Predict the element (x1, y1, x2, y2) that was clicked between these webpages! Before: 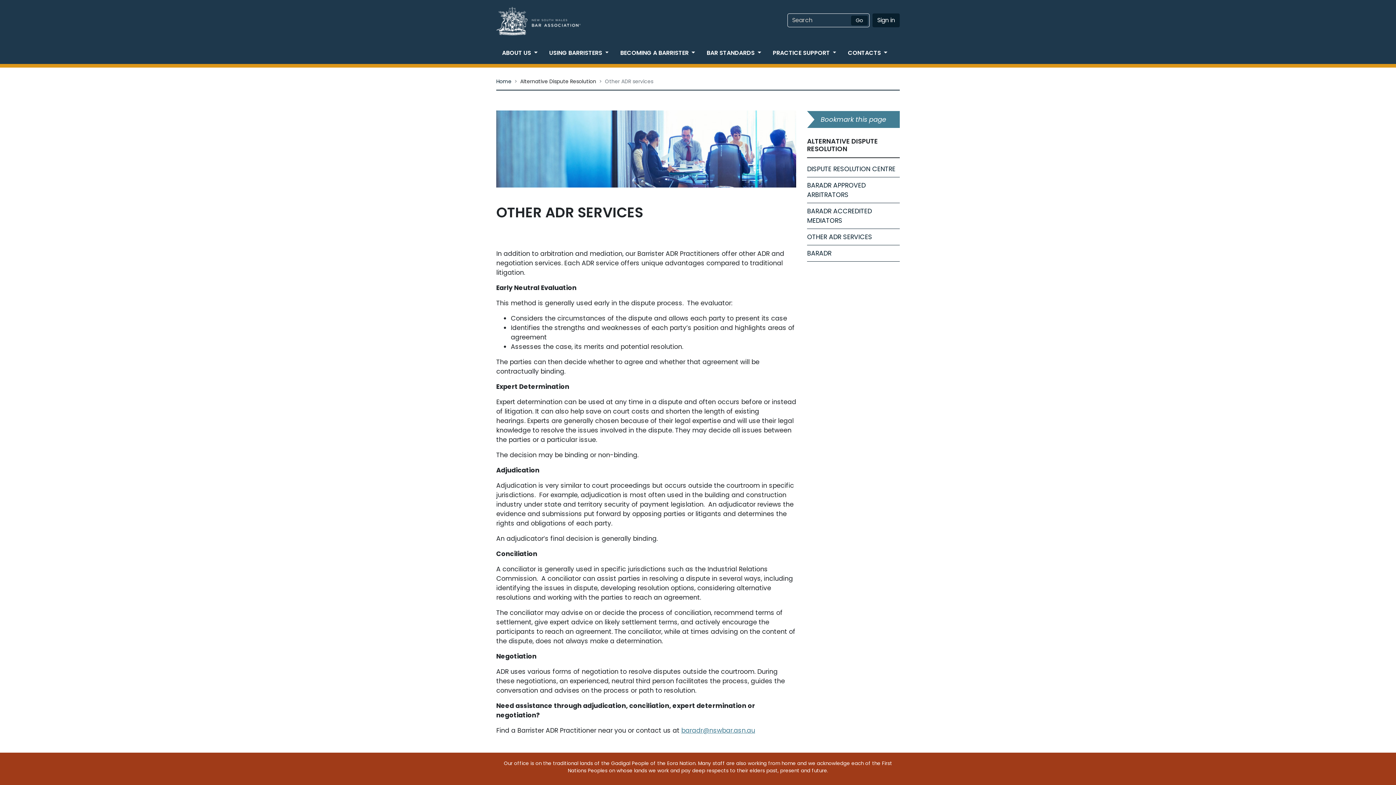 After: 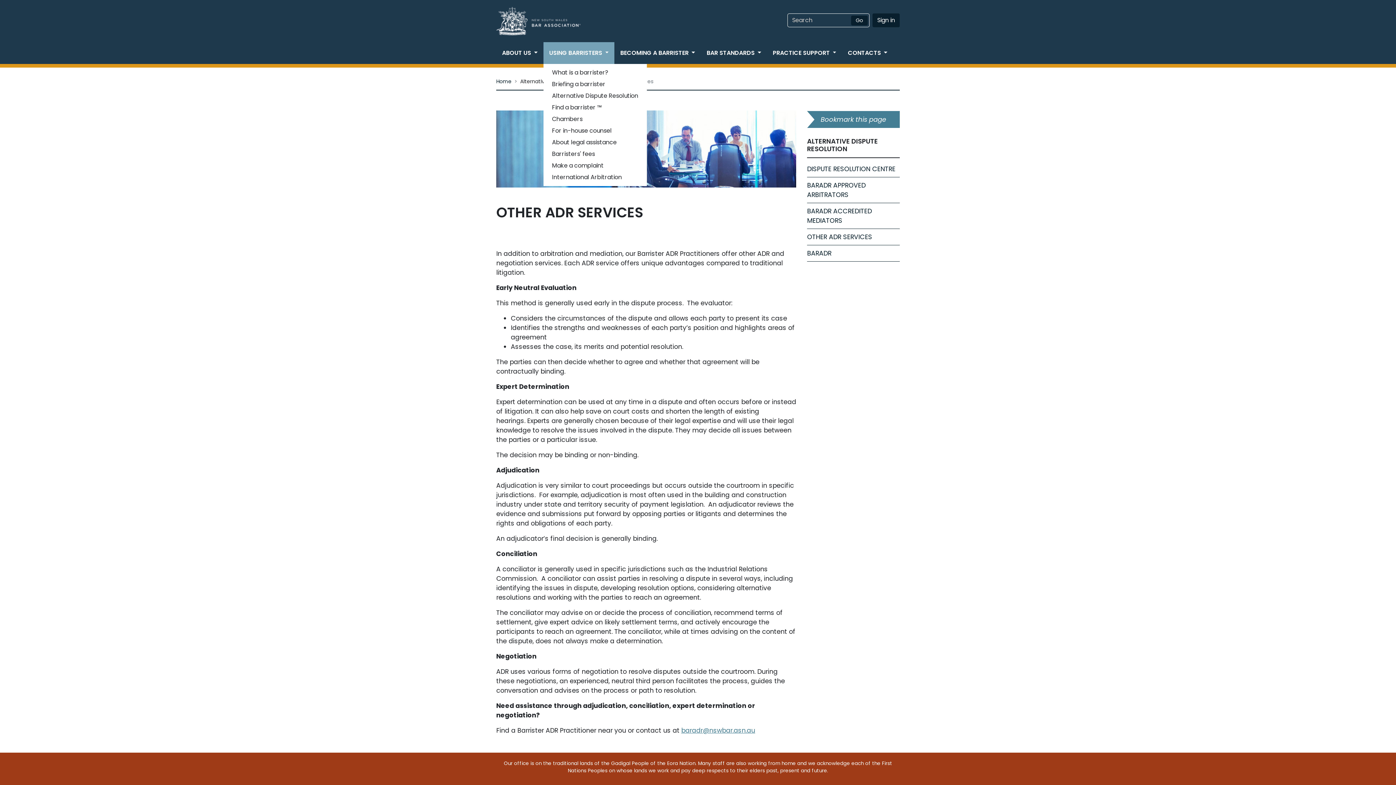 Action: bbox: (543, 42, 614, 64) label: USING BARRISTERS
(CURRENT)
 